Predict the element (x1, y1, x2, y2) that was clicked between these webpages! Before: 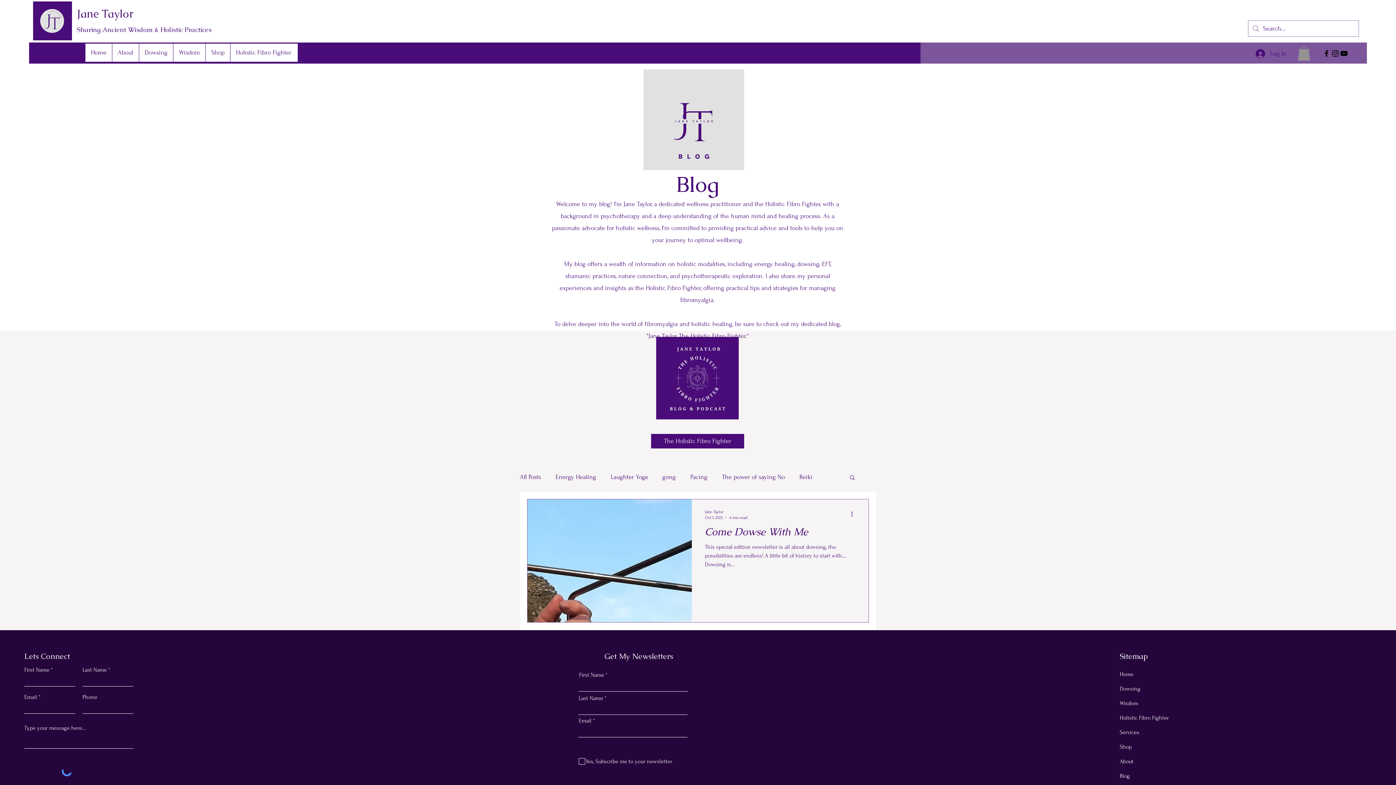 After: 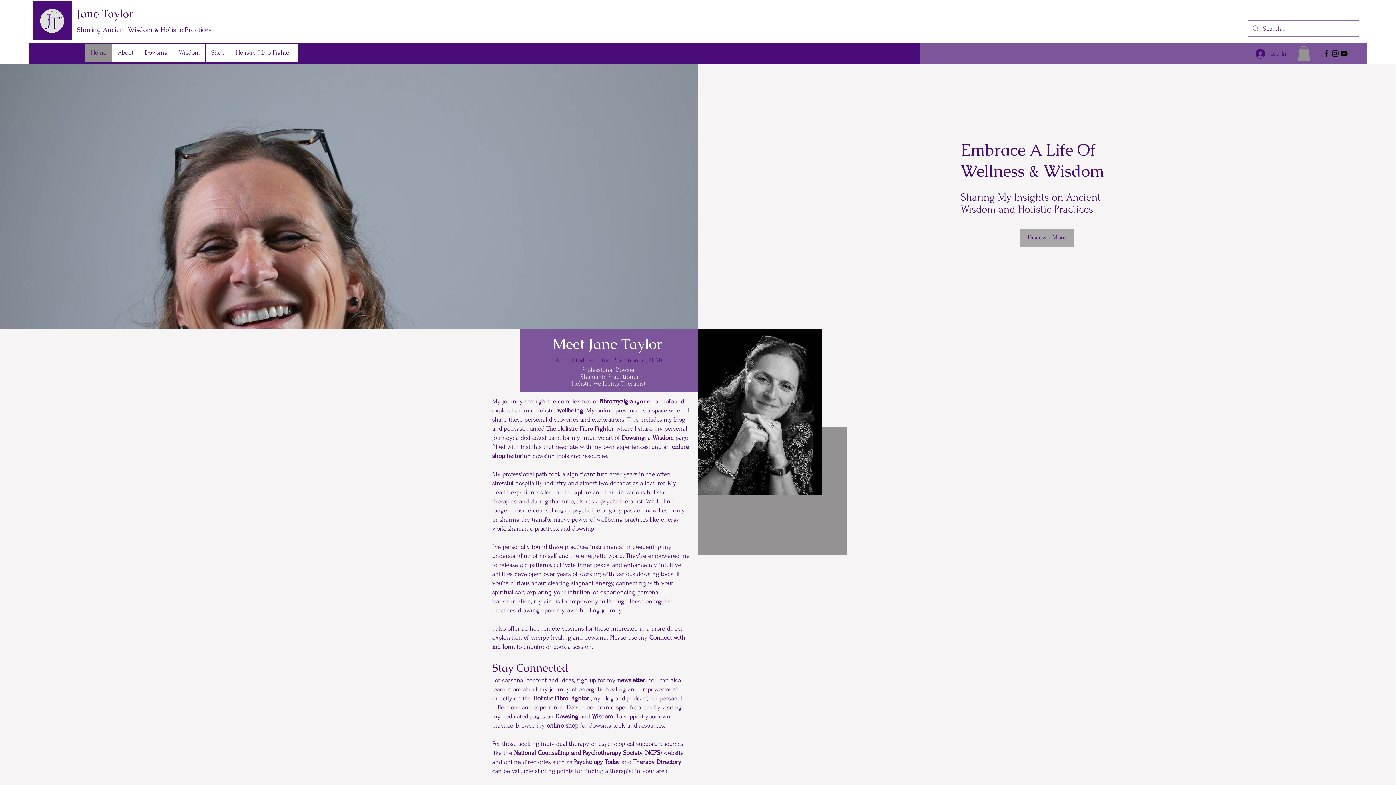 Action: label: Home bbox: (85, 43, 112, 61)